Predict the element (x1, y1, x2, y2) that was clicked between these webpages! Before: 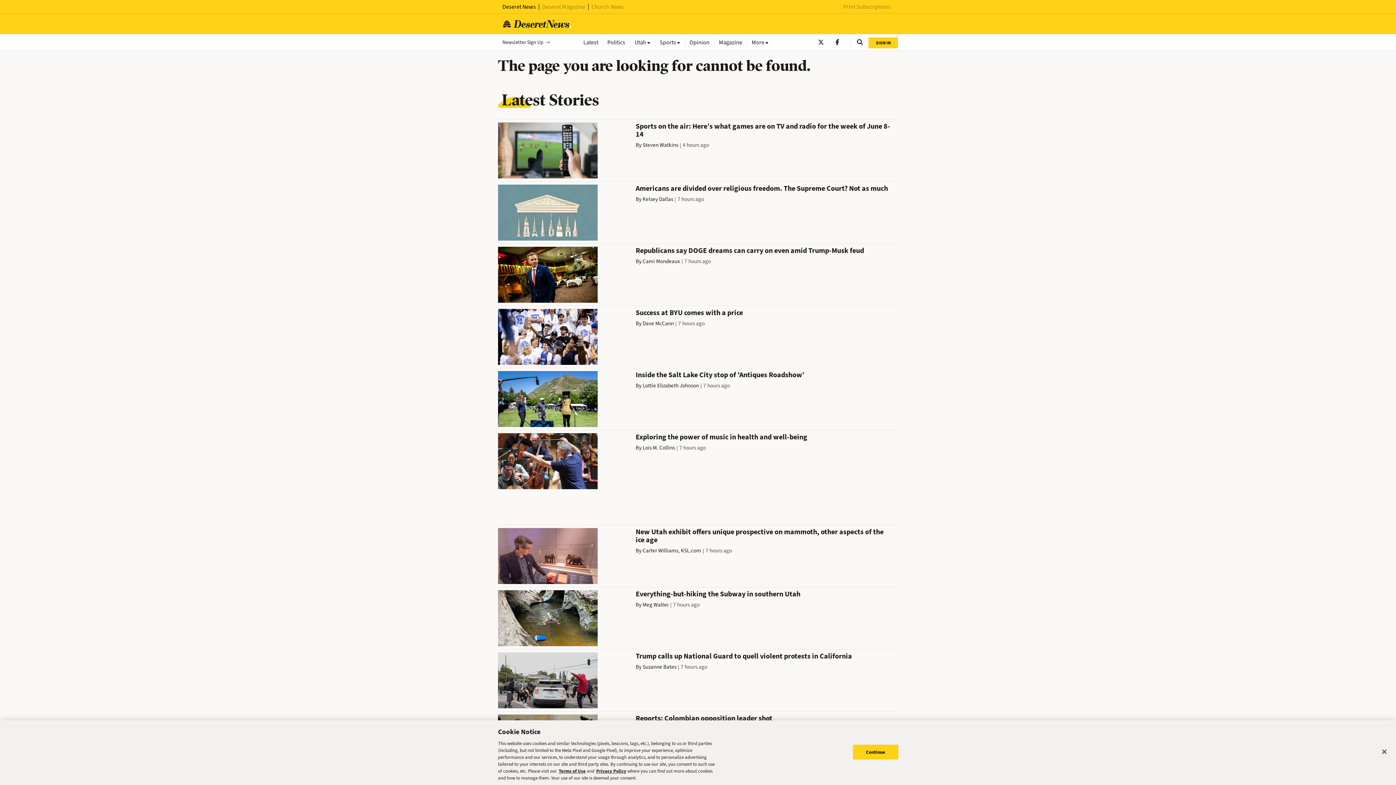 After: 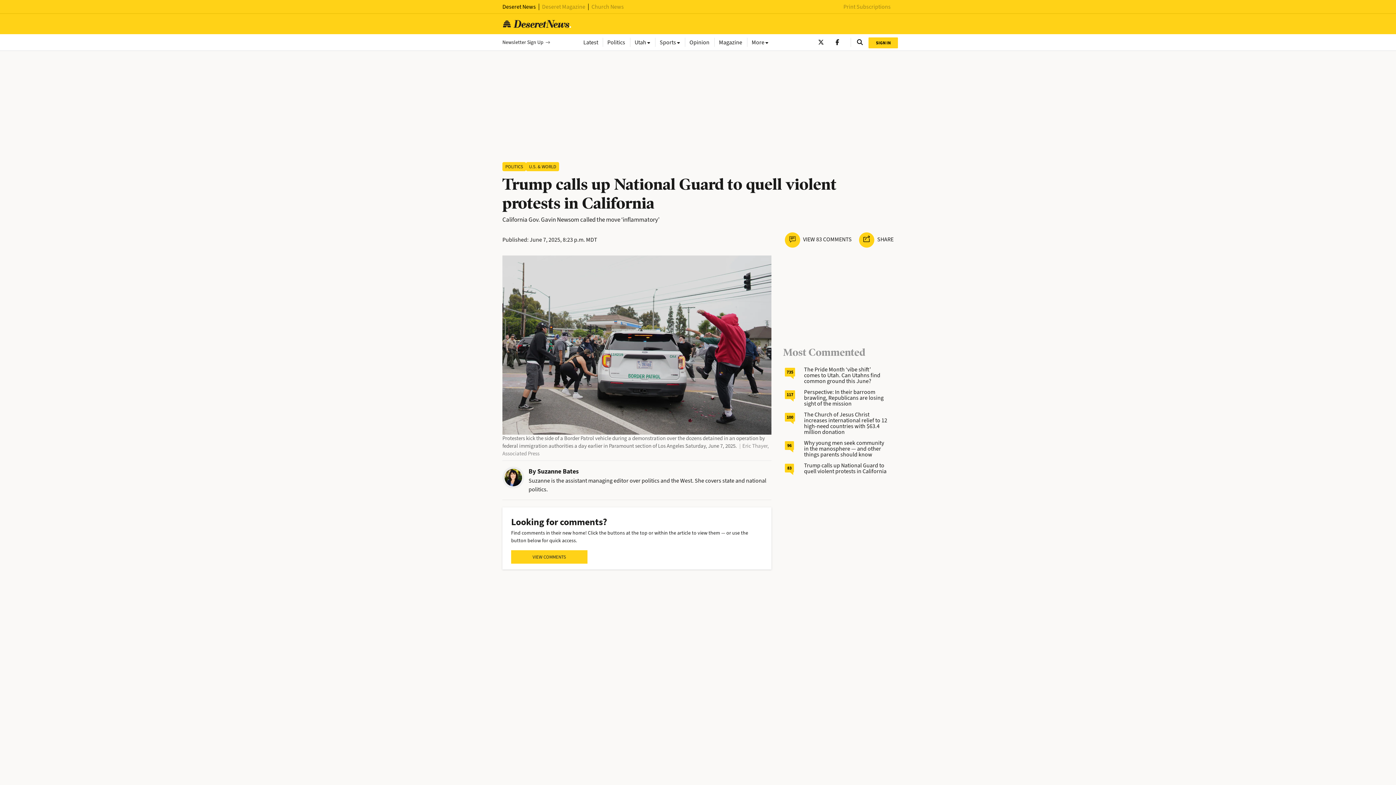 Action: bbox: (498, 676, 597, 684)